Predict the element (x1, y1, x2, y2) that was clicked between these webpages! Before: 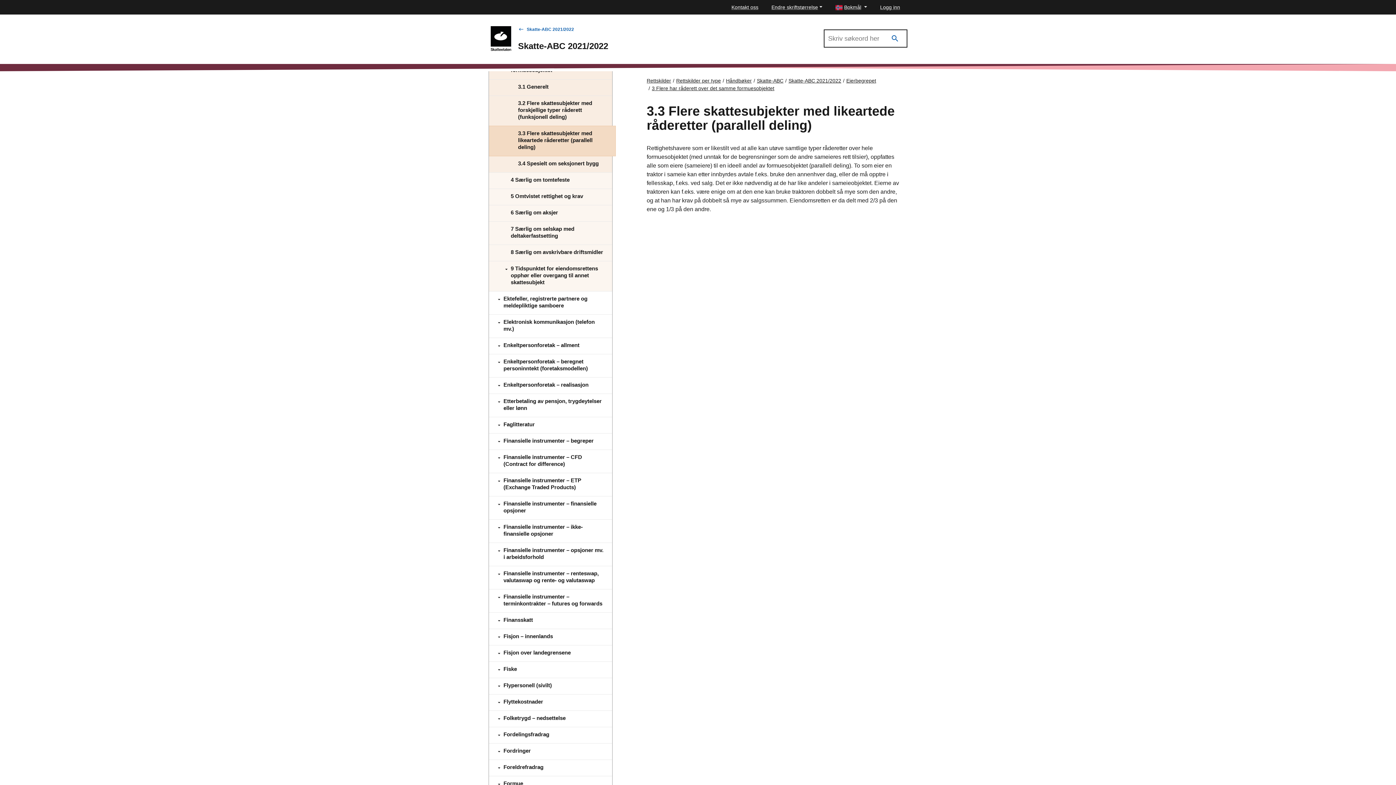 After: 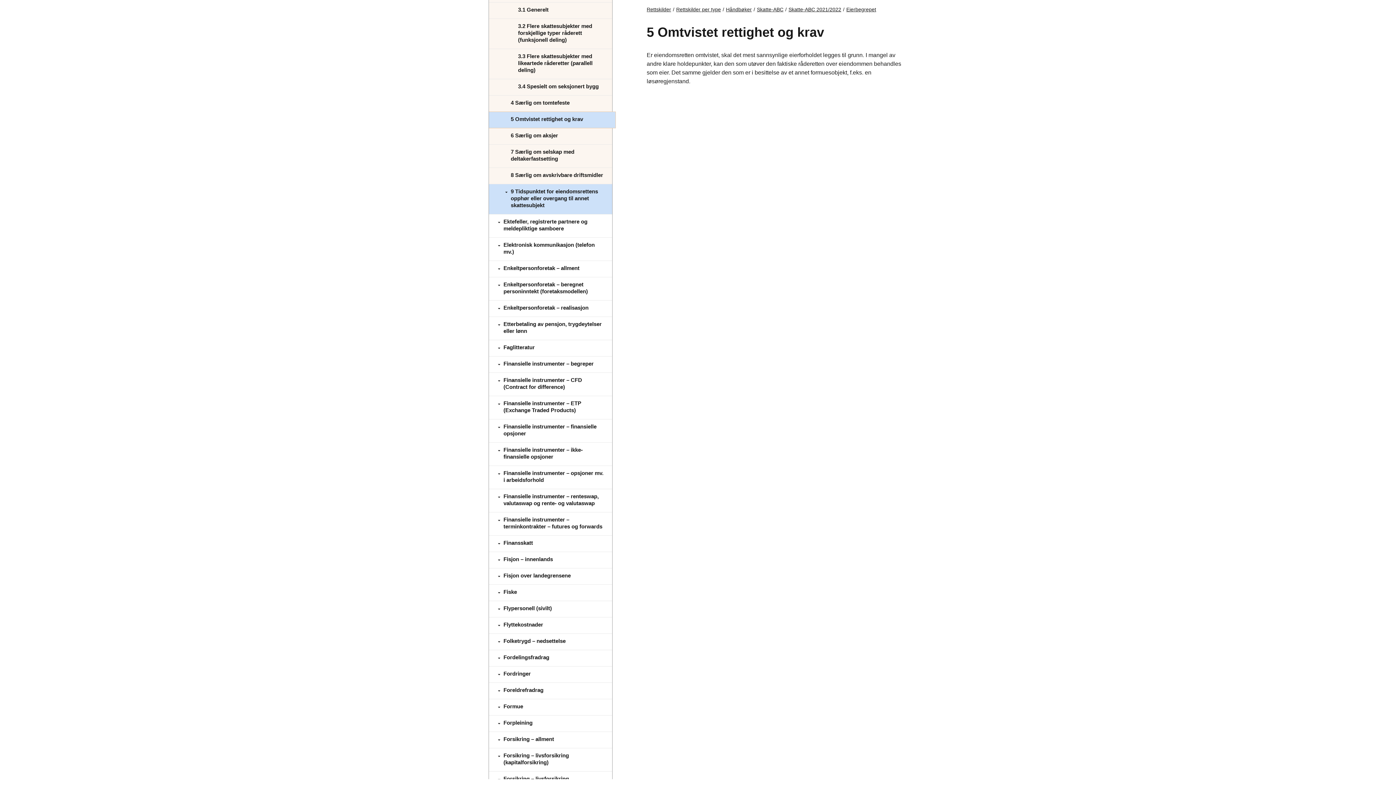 Action: label: 5 Omtvistet rettighet og krav bbox: (489, 188, 612, 205)